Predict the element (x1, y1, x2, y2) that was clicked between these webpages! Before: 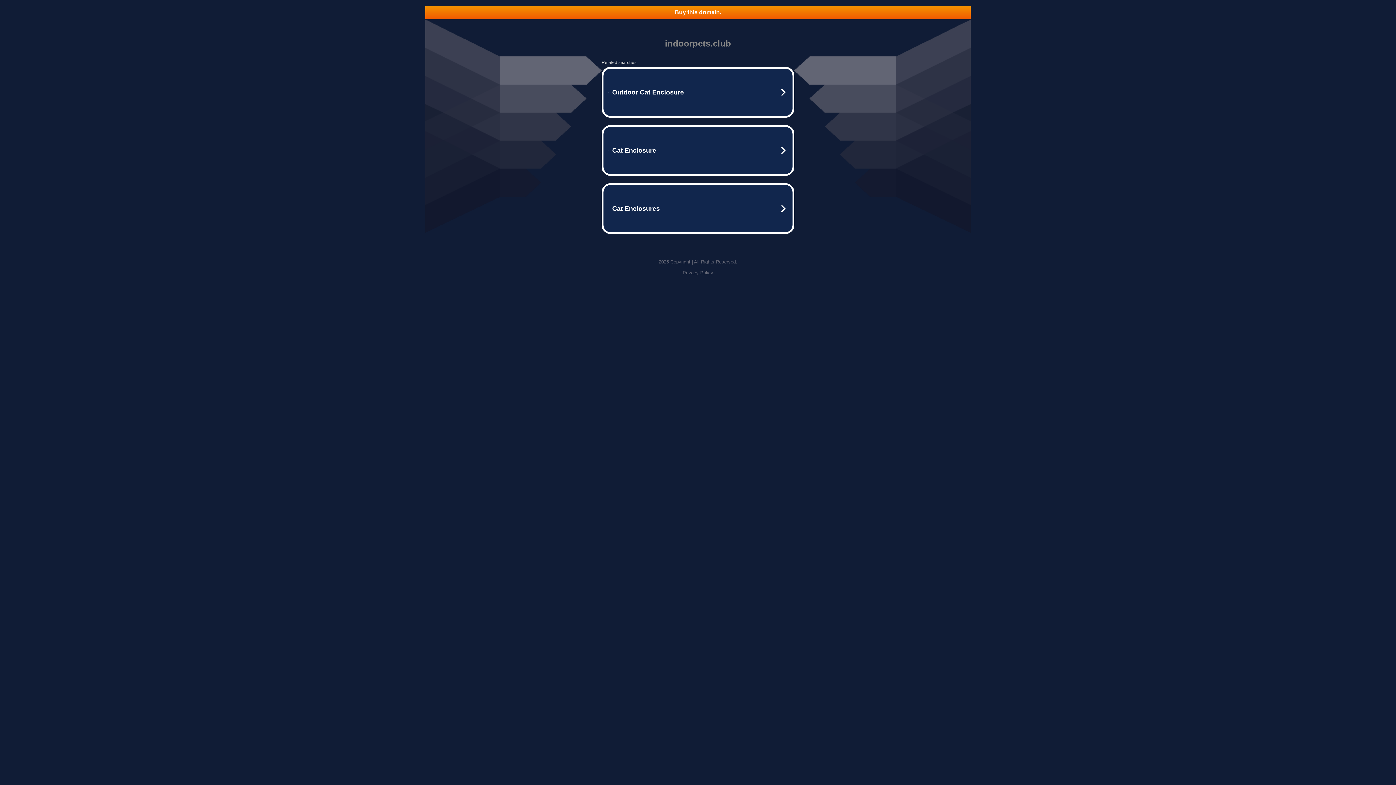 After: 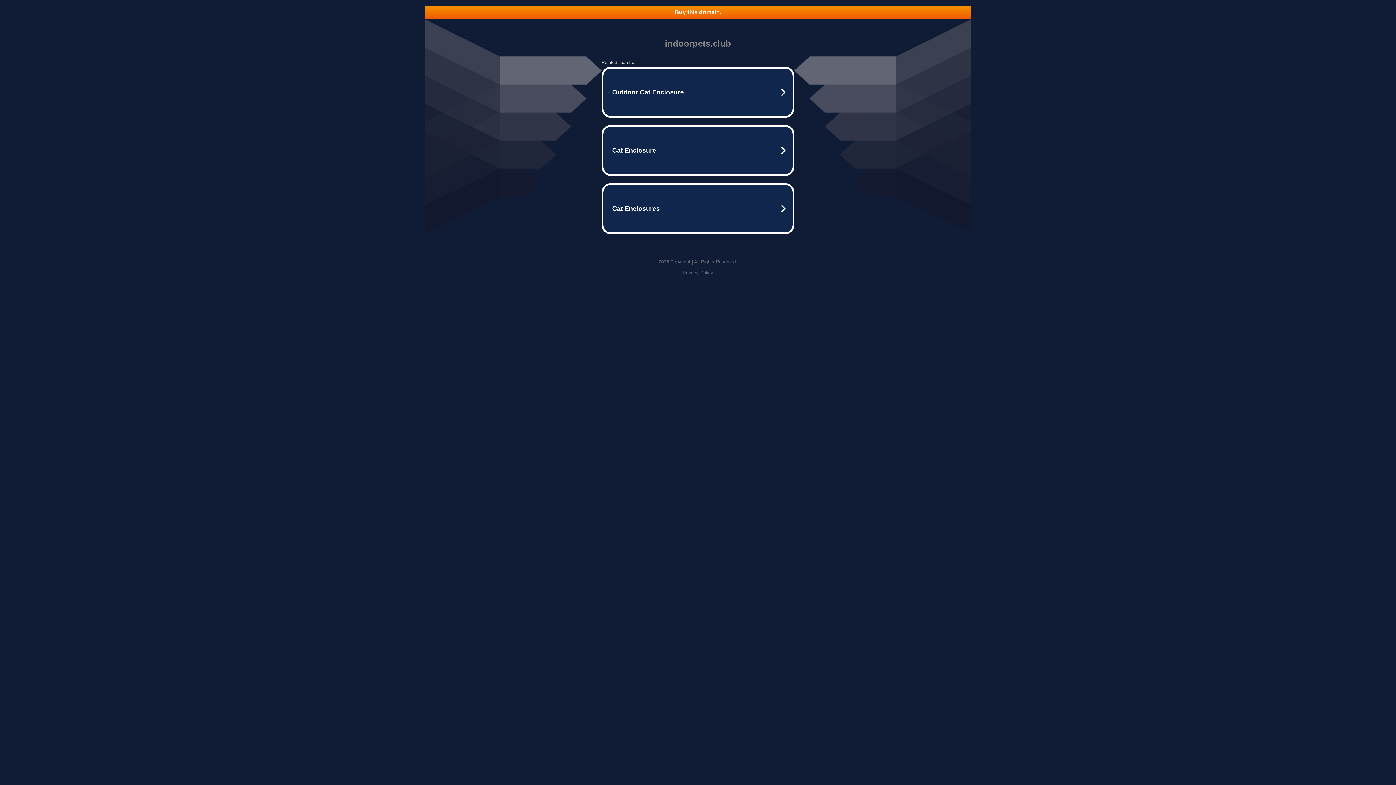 Action: label: Privacy Policy bbox: (682, 270, 713, 275)